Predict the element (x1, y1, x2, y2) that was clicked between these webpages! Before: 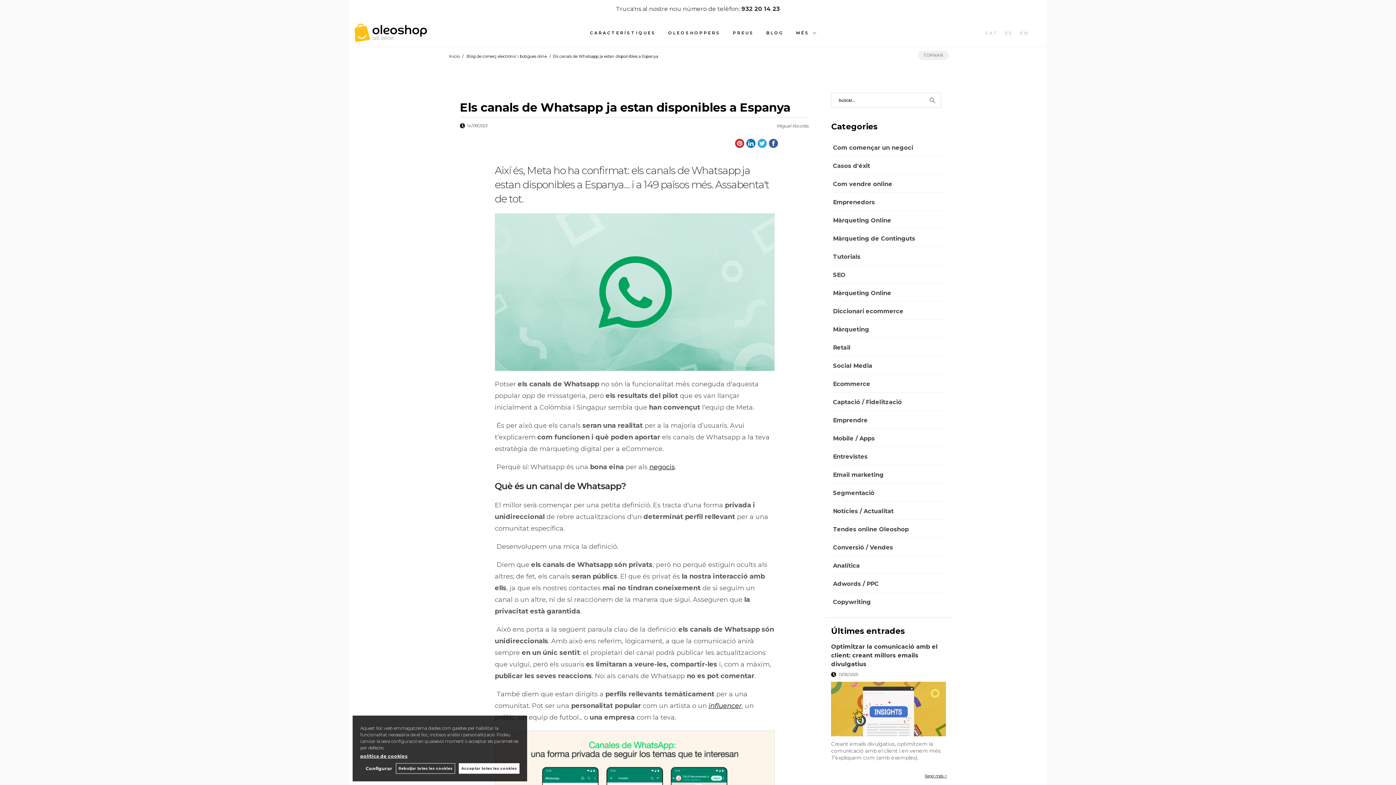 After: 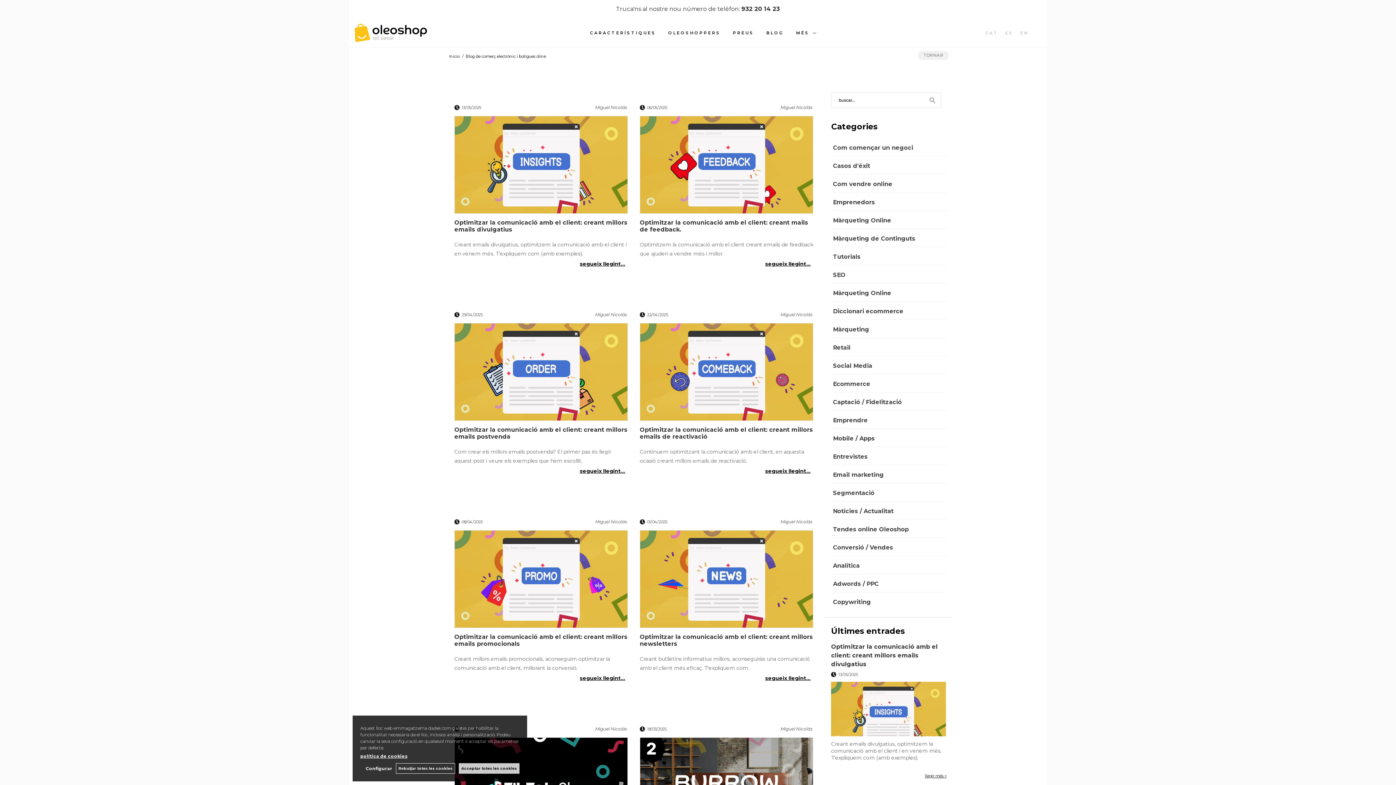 Action: bbox: (465, 50, 547, 61) label: Blog de comerç electrònic i botigues oline